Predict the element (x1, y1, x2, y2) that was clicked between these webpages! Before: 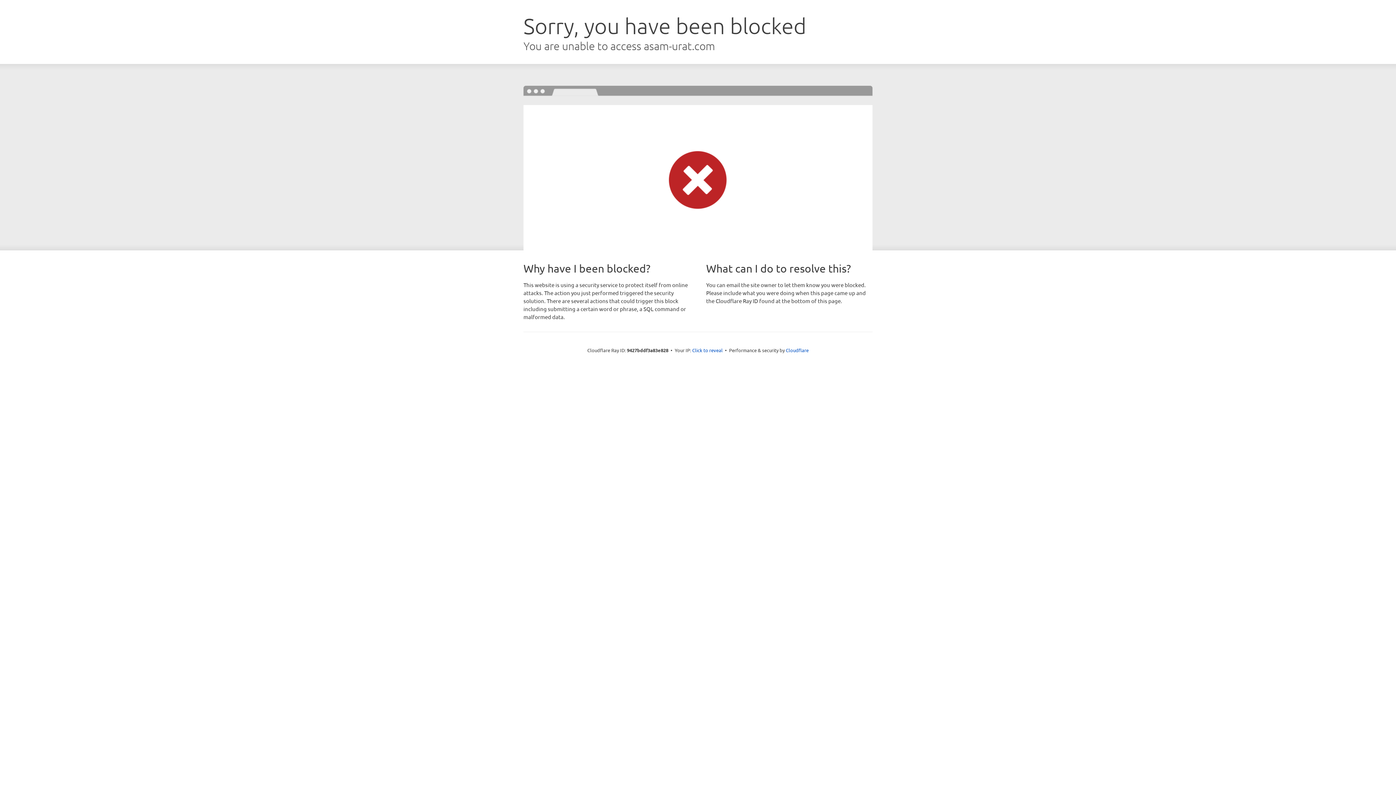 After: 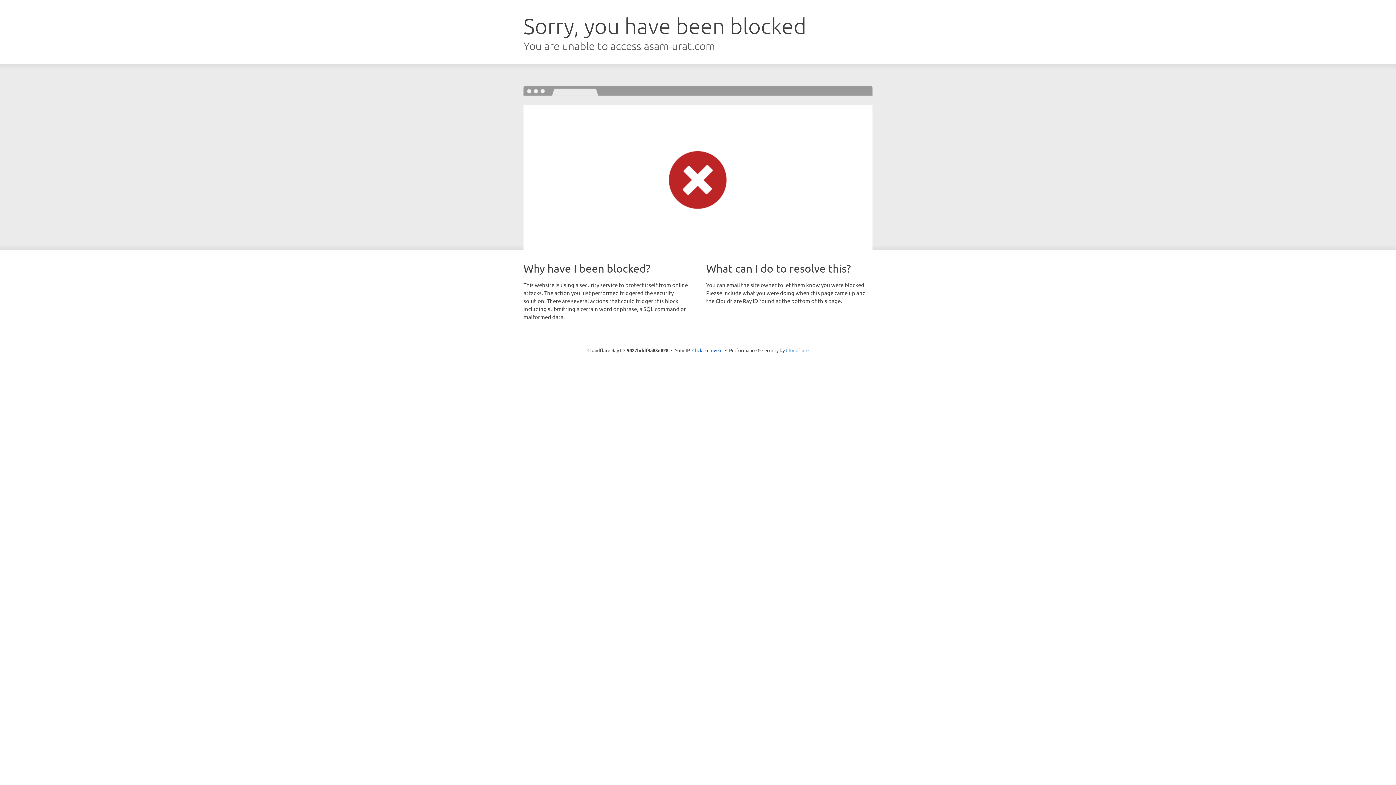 Action: bbox: (786, 347, 808, 353) label: Cloudflare